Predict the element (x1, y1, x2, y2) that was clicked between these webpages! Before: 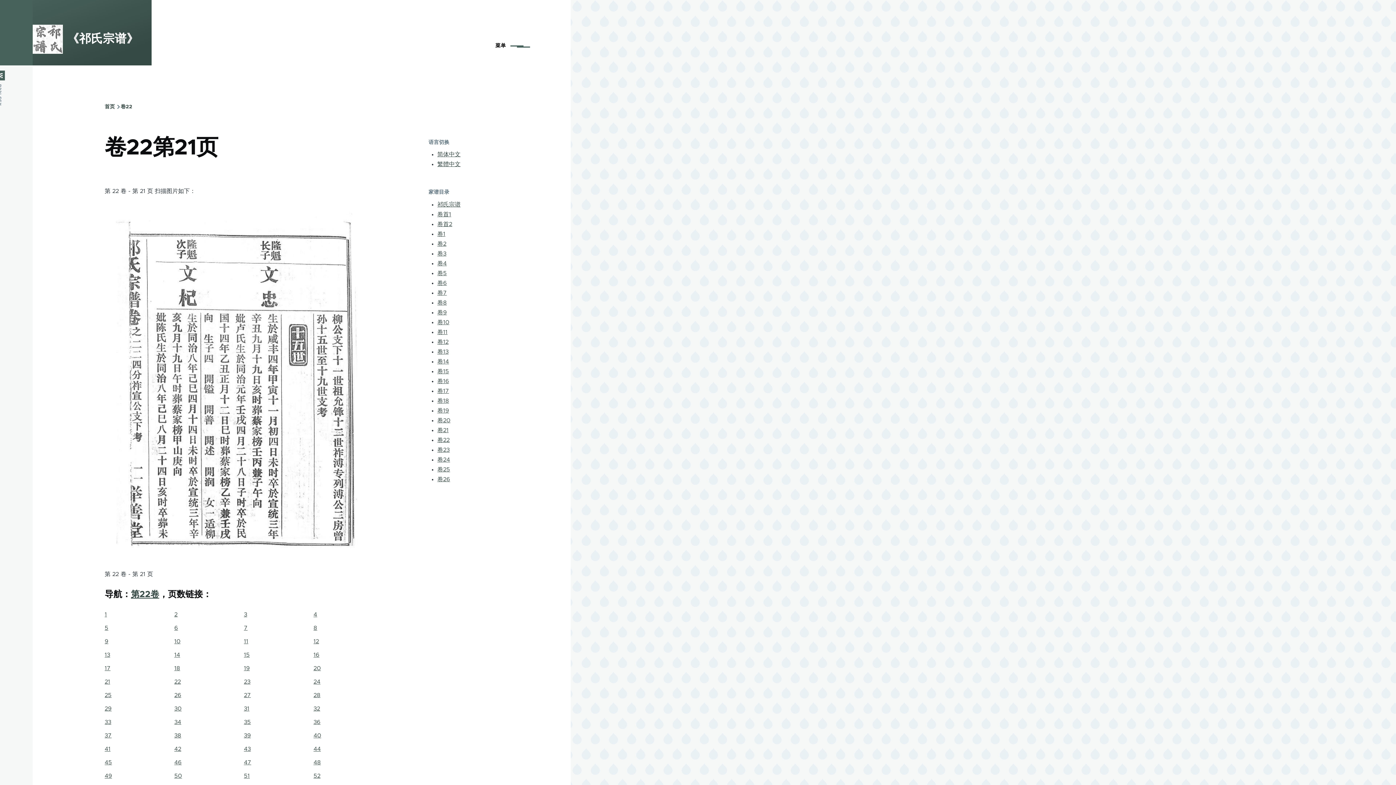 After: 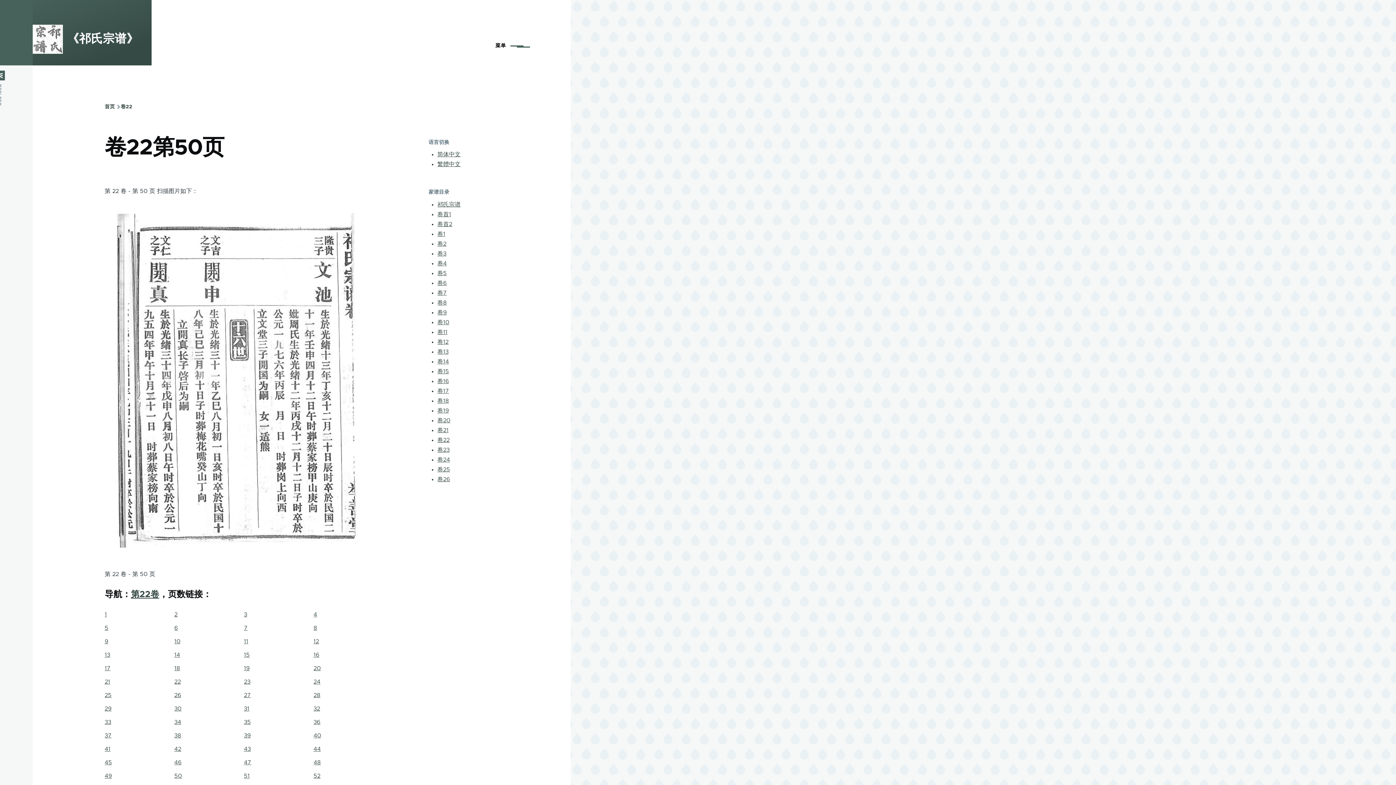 Action: label: 50 bbox: (174, 773, 182, 779)